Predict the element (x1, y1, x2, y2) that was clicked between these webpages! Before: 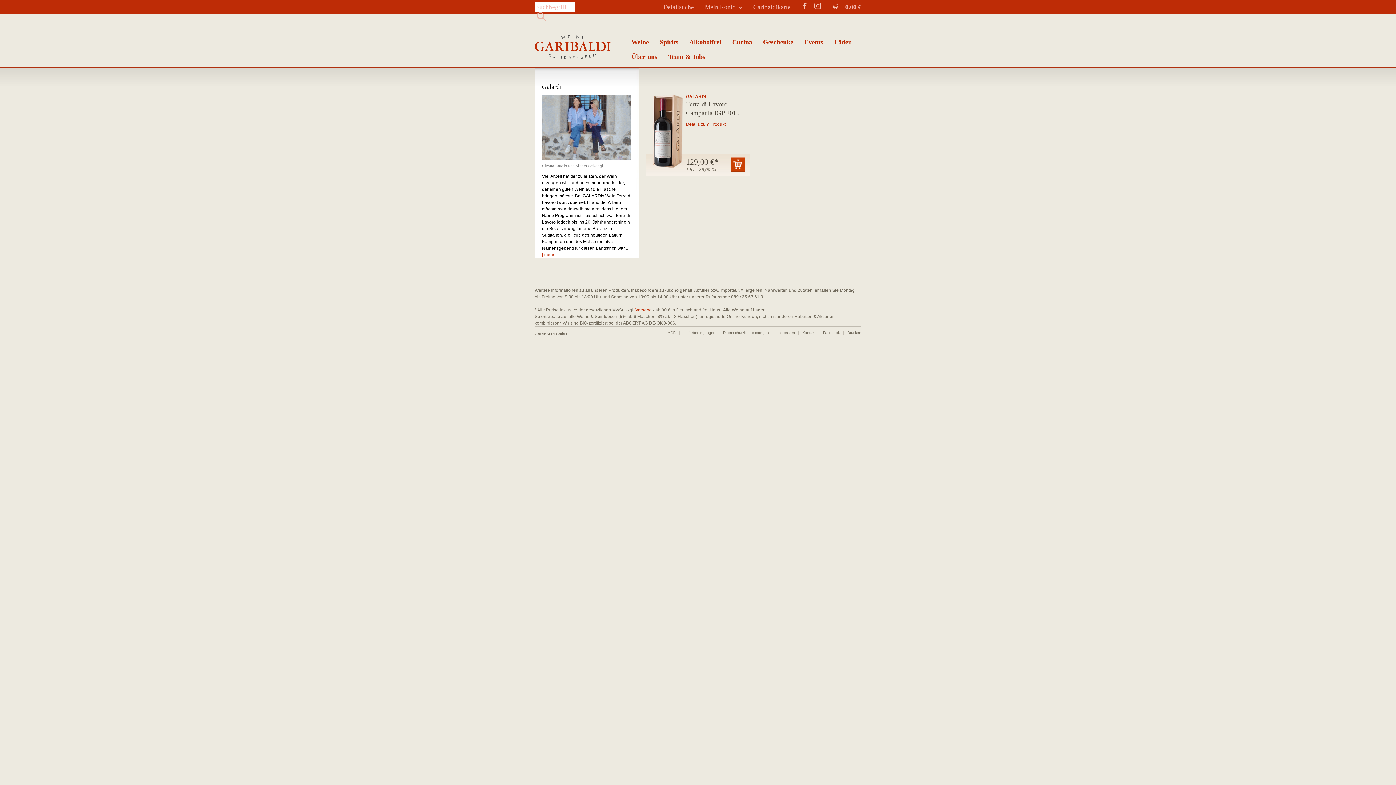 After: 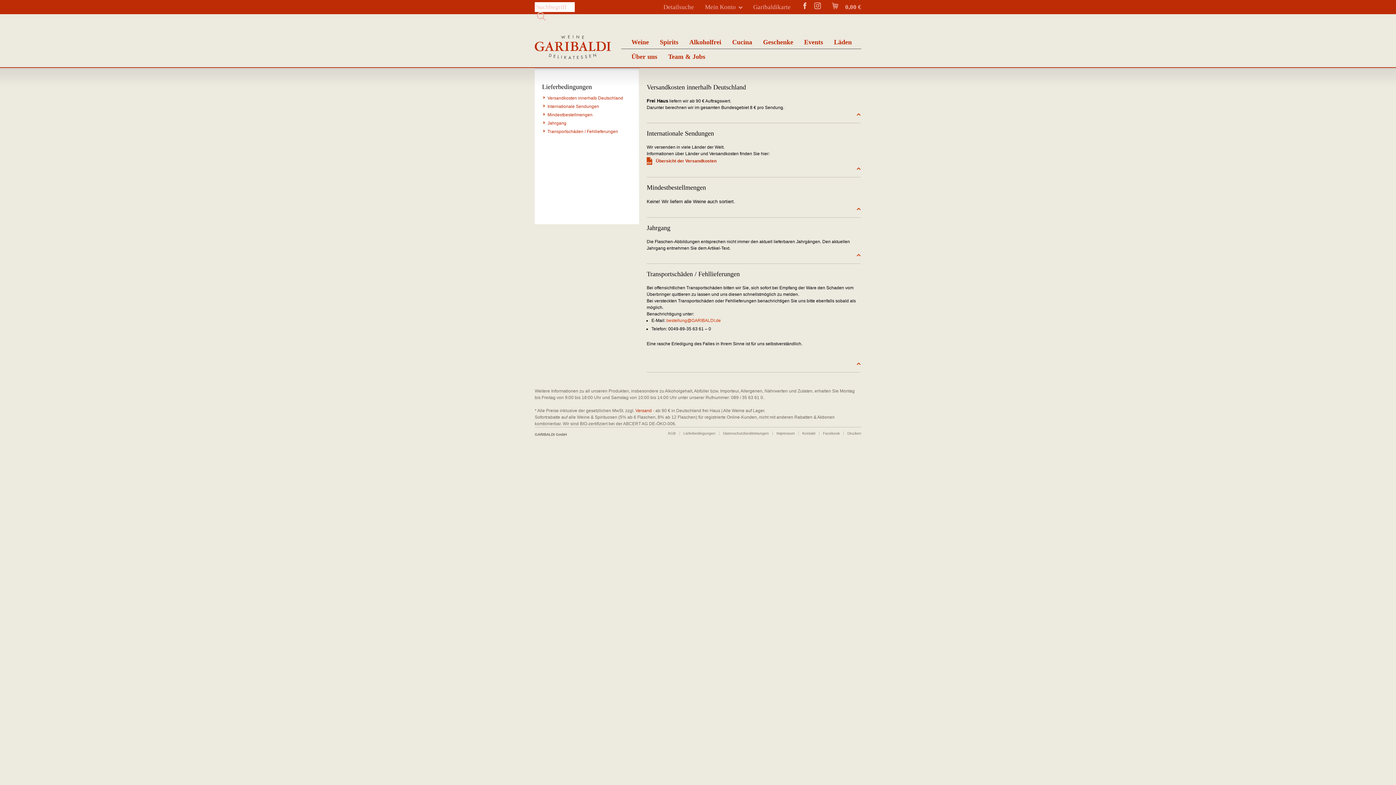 Action: bbox: (635, 307, 652, 312) label: Versand